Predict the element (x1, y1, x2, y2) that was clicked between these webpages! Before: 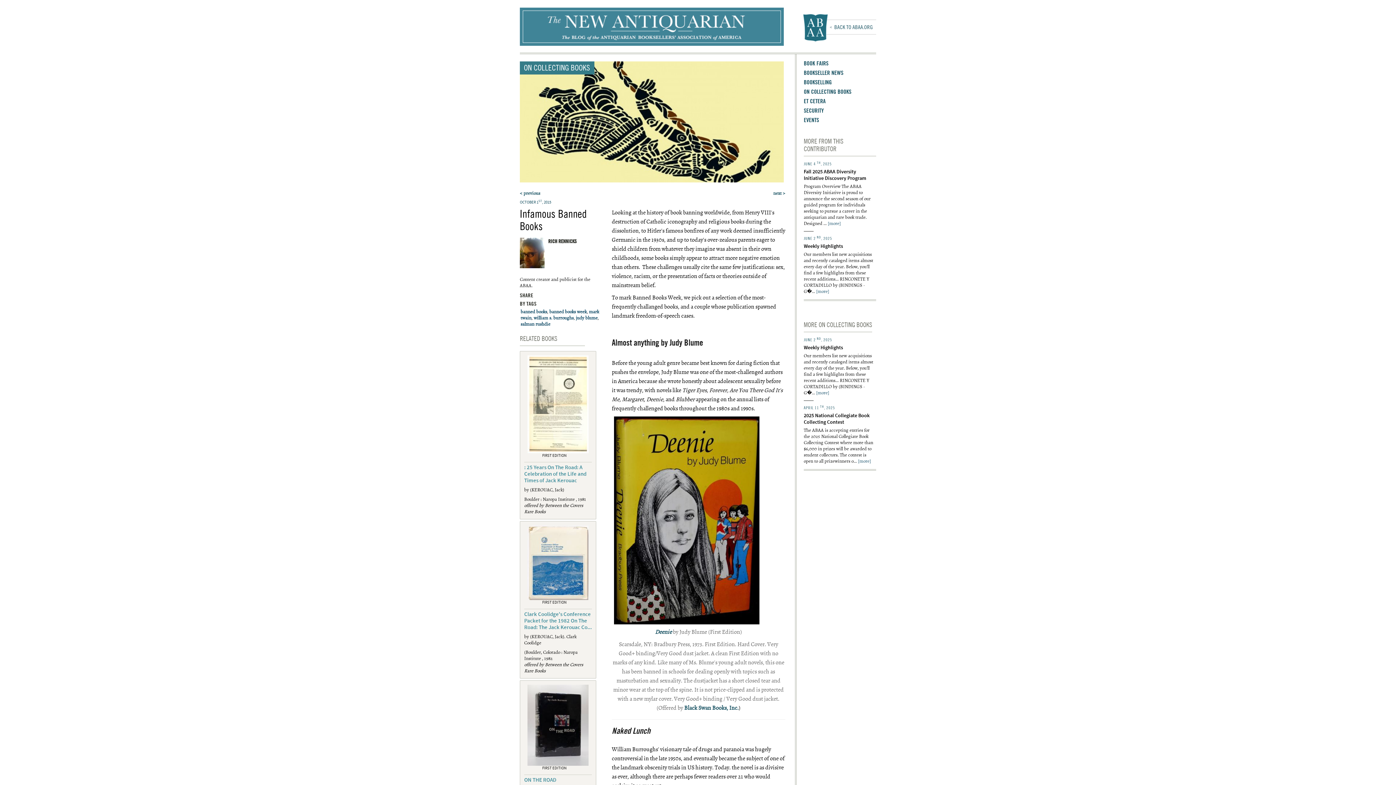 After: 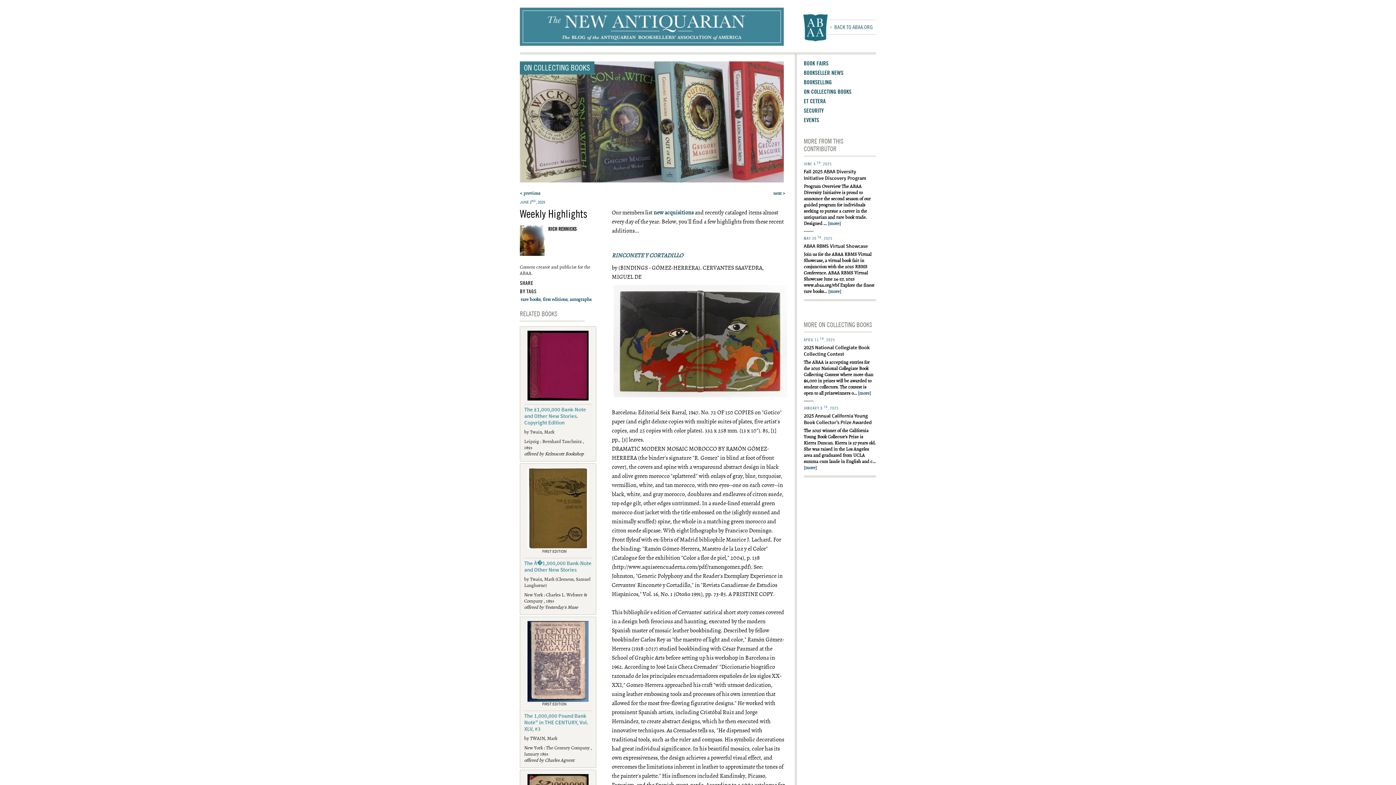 Action: bbox: (816, 288, 829, 294) label: [more
about Weekly Highlights
]